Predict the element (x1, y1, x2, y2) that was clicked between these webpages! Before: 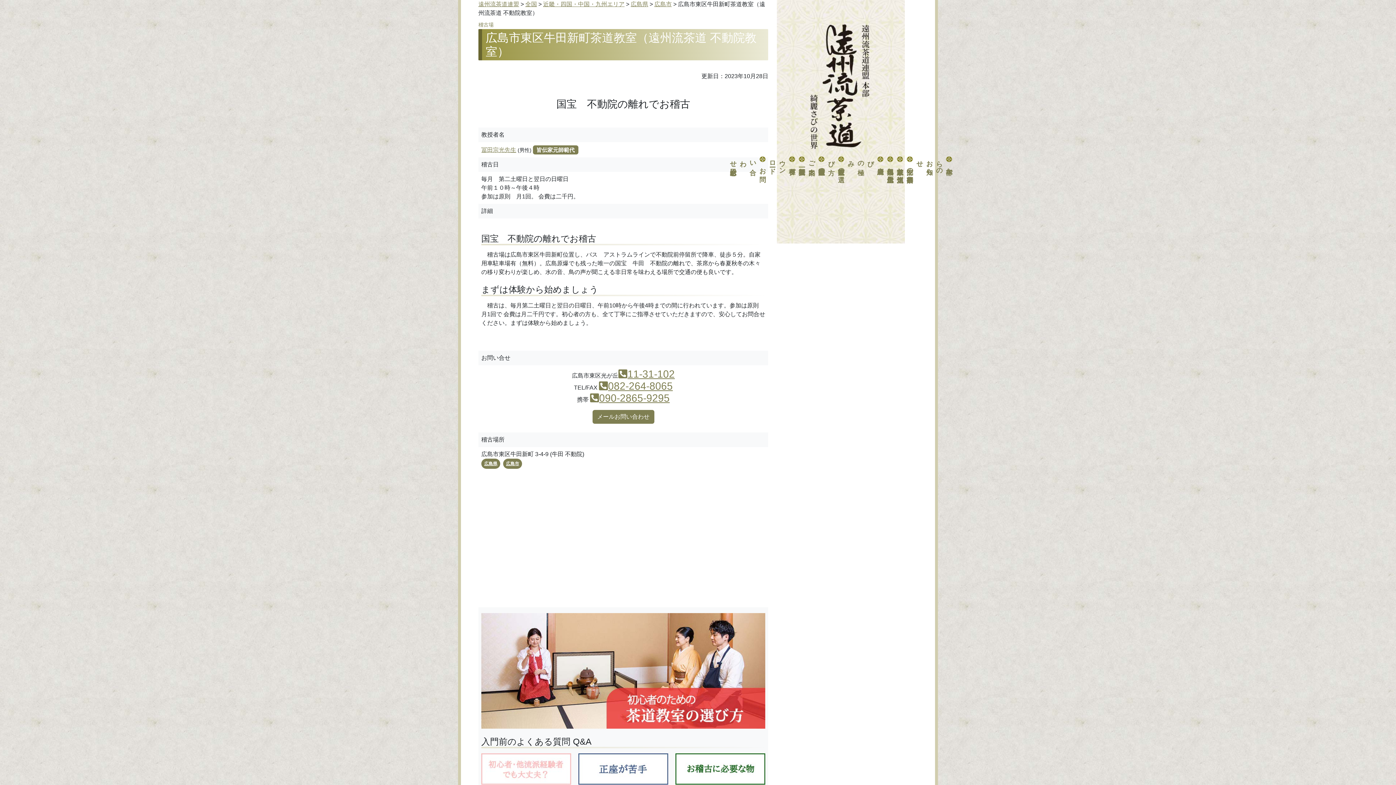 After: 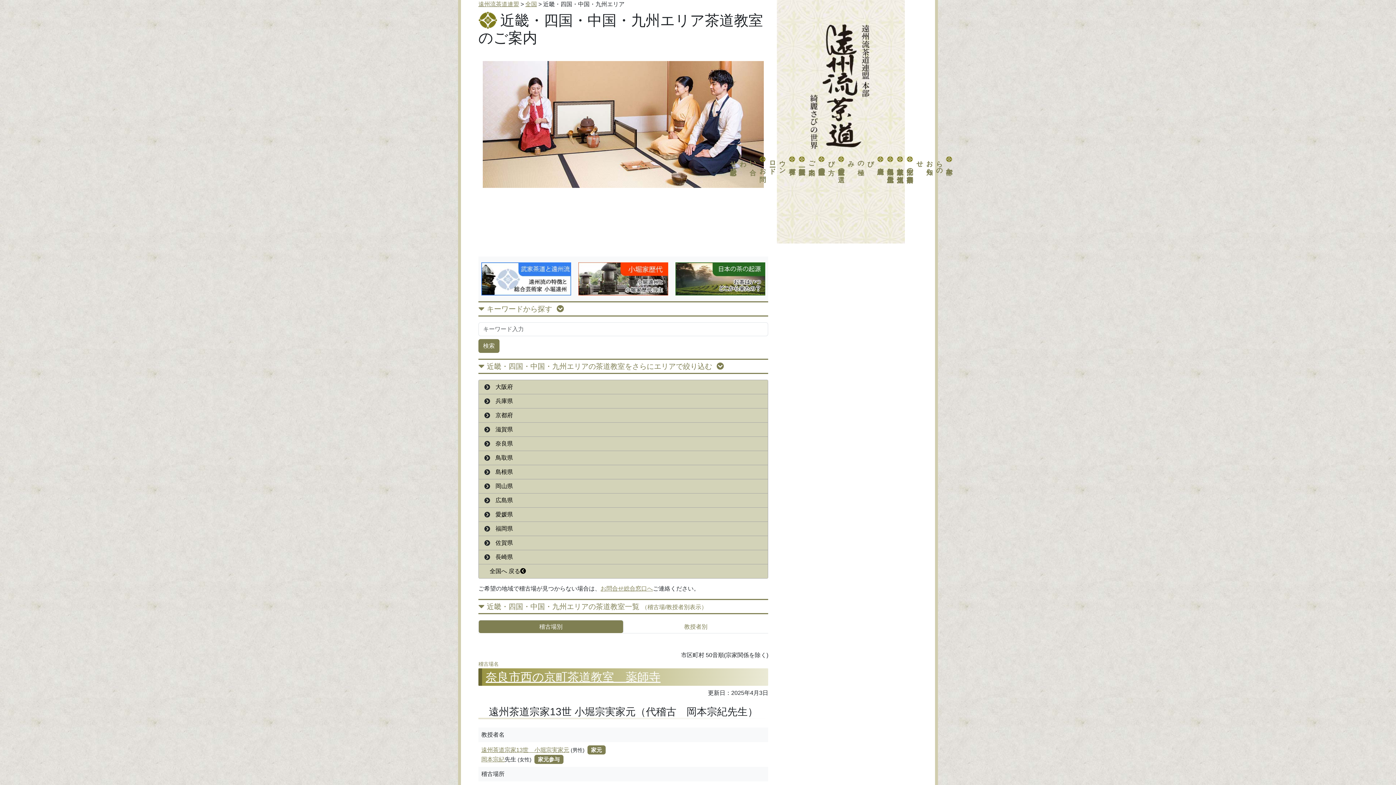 Action: bbox: (543, 1, 624, 7) label: 近畿・四国・中国・九州エリア